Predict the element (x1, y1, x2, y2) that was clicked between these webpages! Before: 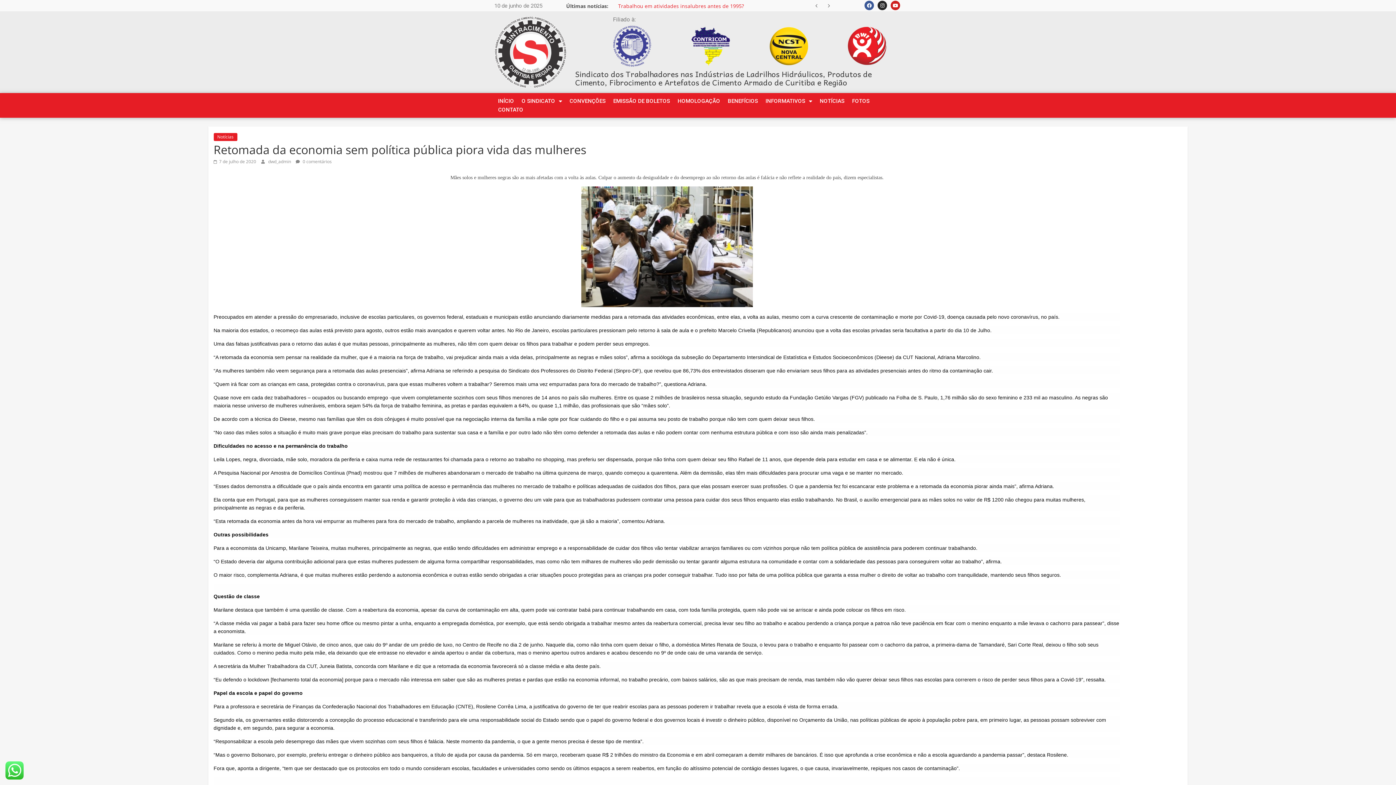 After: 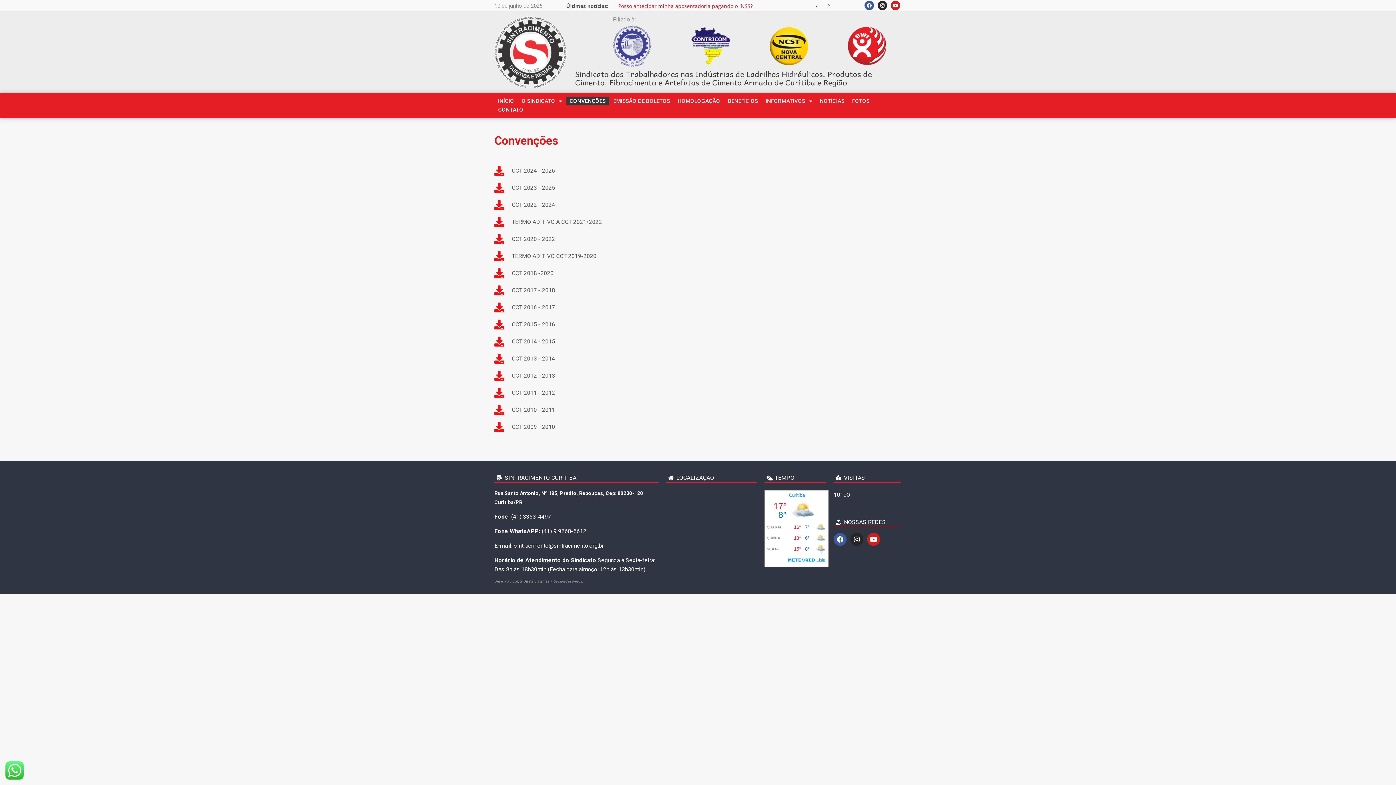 Action: label: CONVENÇÕES bbox: (566, 96, 609, 105)